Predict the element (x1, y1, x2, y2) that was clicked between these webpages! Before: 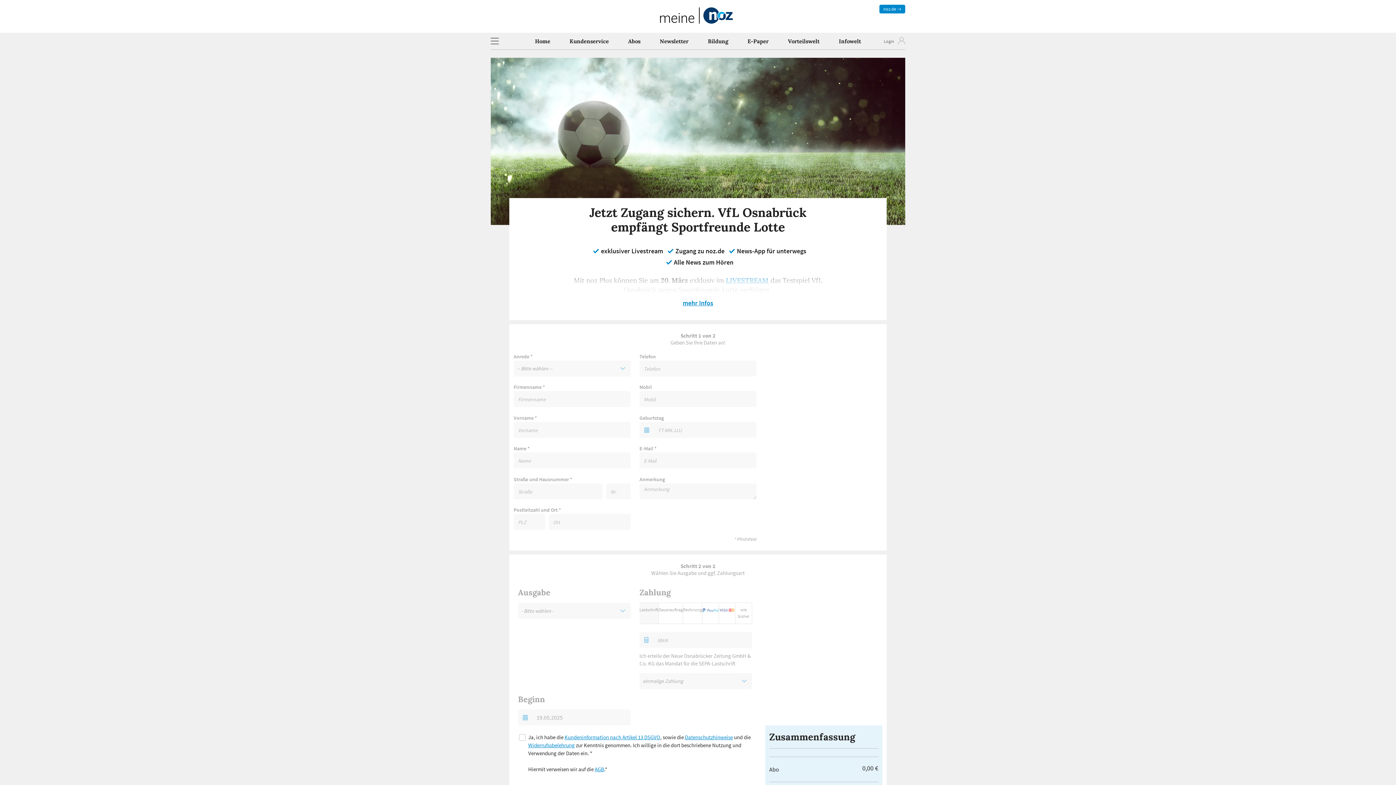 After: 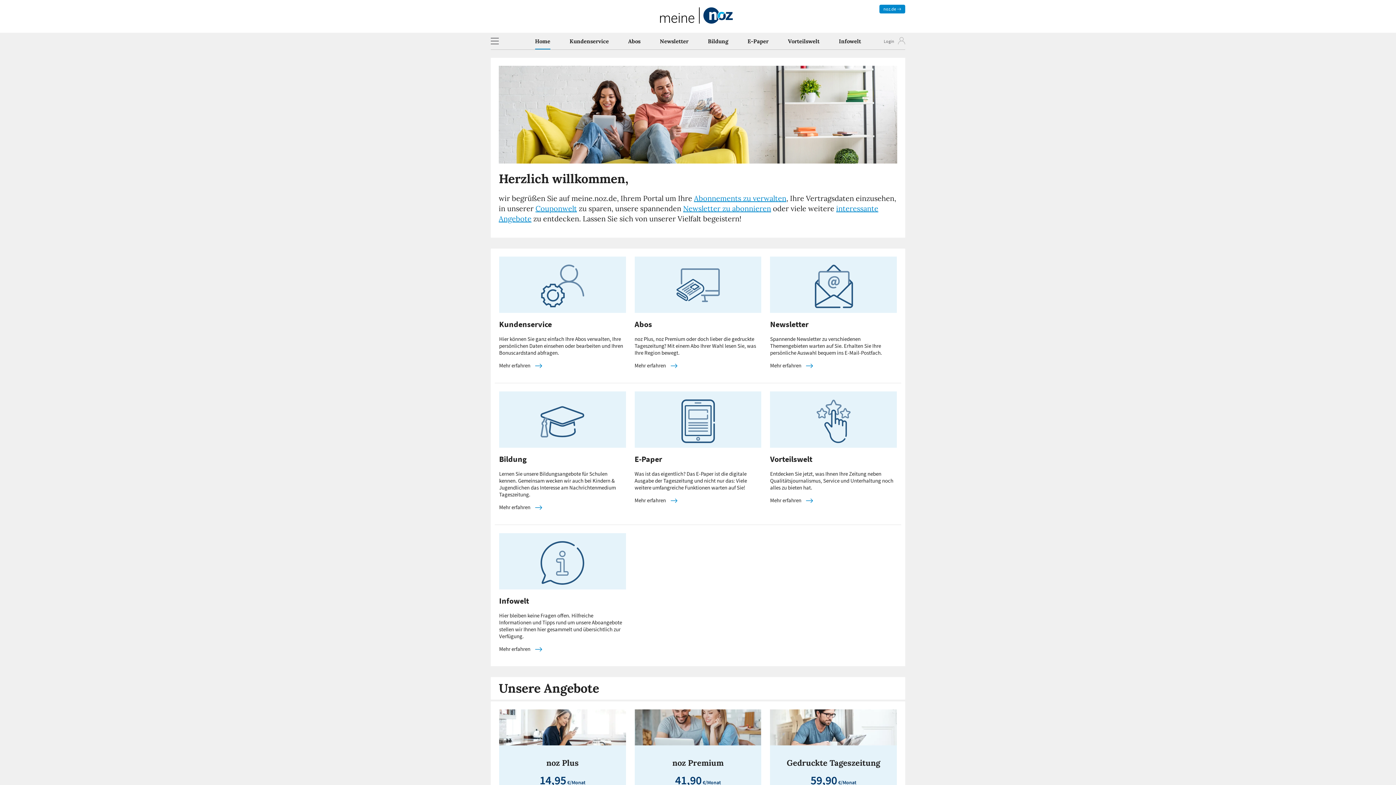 Action: bbox: (660, 11, 736, 18)